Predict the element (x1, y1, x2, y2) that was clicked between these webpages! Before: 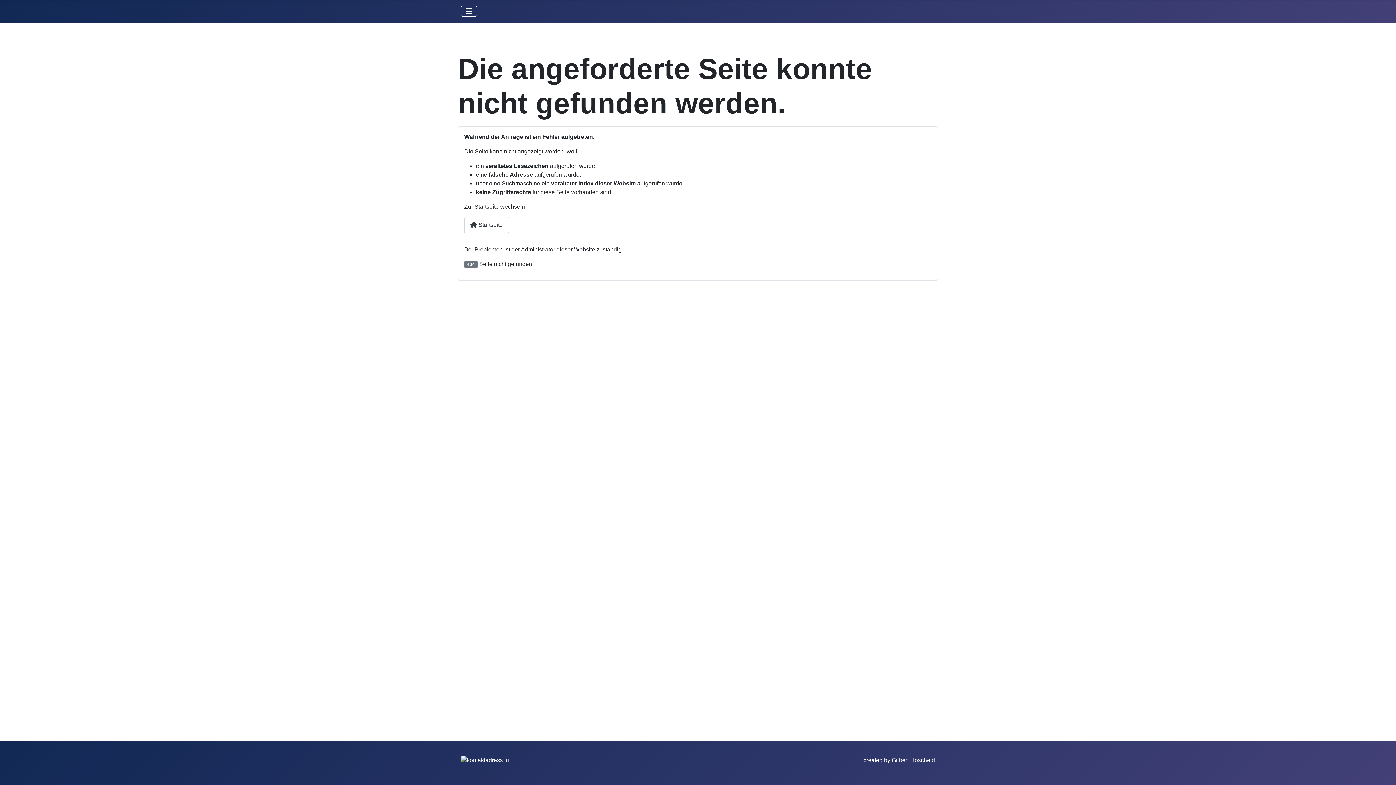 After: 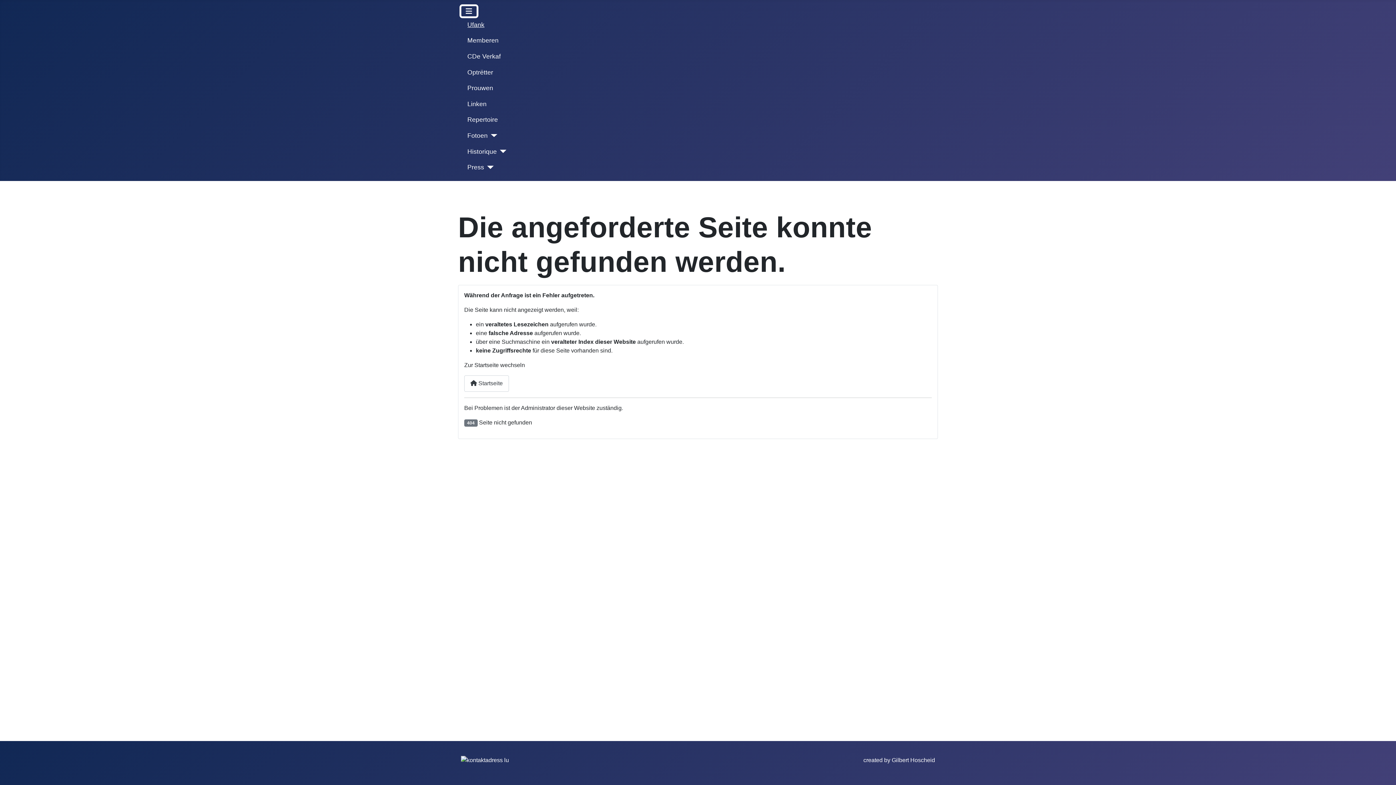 Action: label: Navigation umschalten bbox: (461, 5, 477, 16)